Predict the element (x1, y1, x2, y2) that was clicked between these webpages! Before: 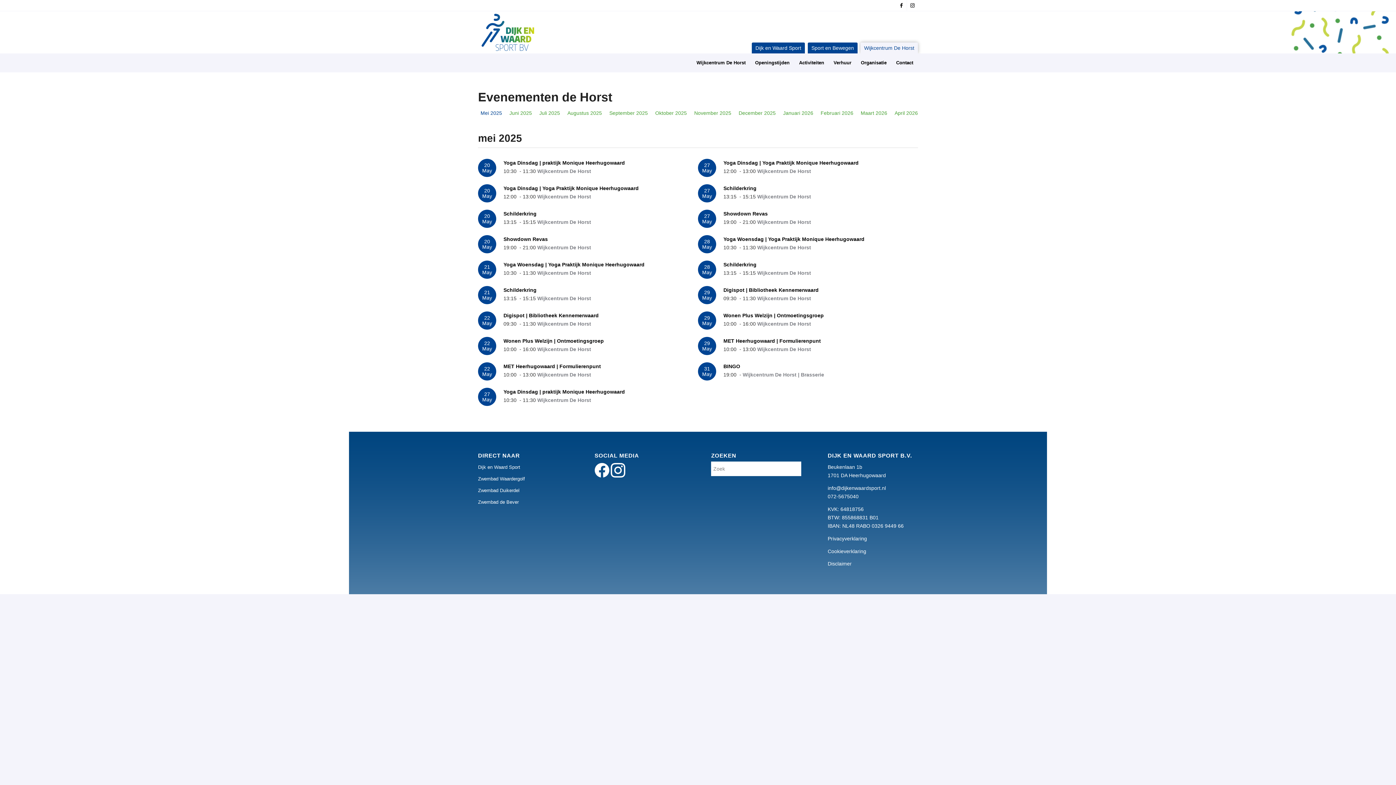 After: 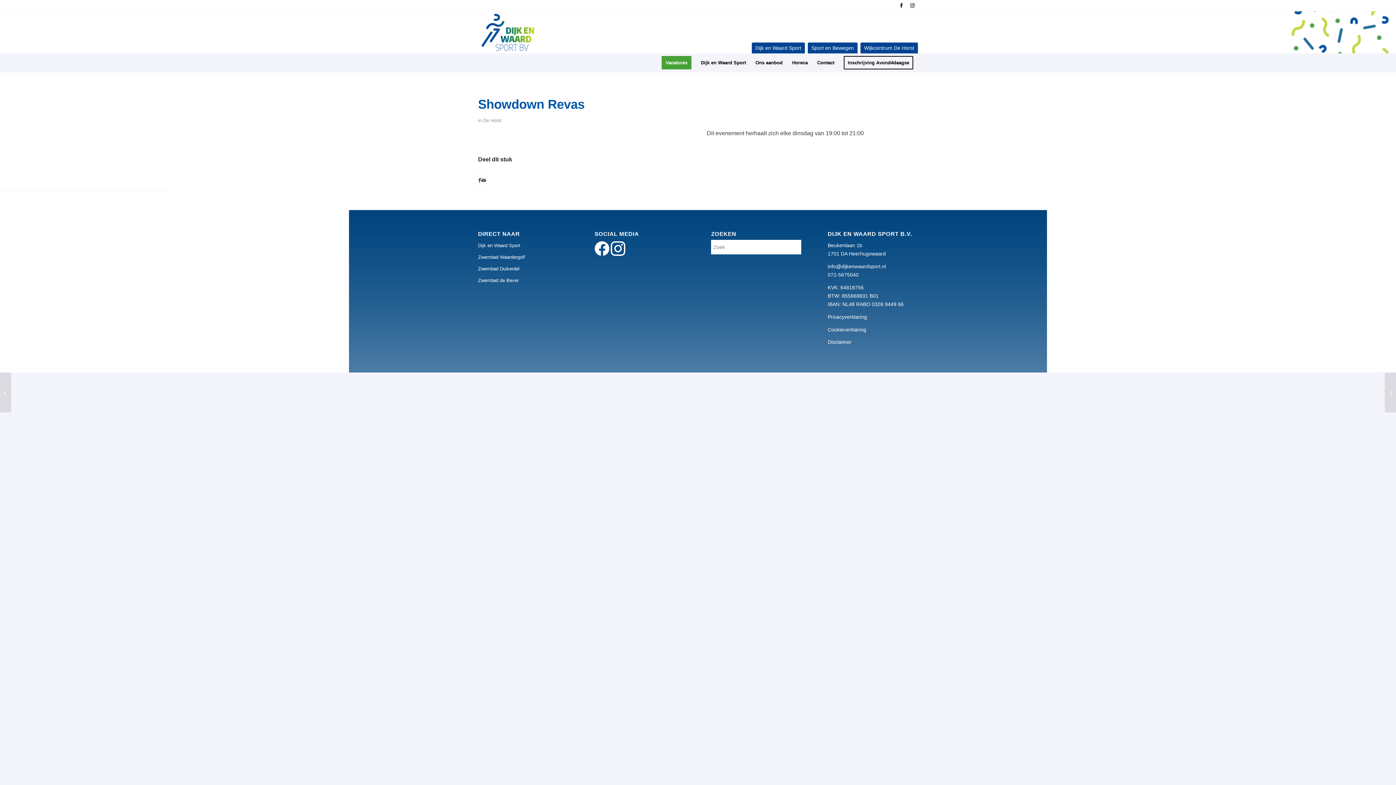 Action: bbox: (723, 210, 768, 216) label: Showdown Revas